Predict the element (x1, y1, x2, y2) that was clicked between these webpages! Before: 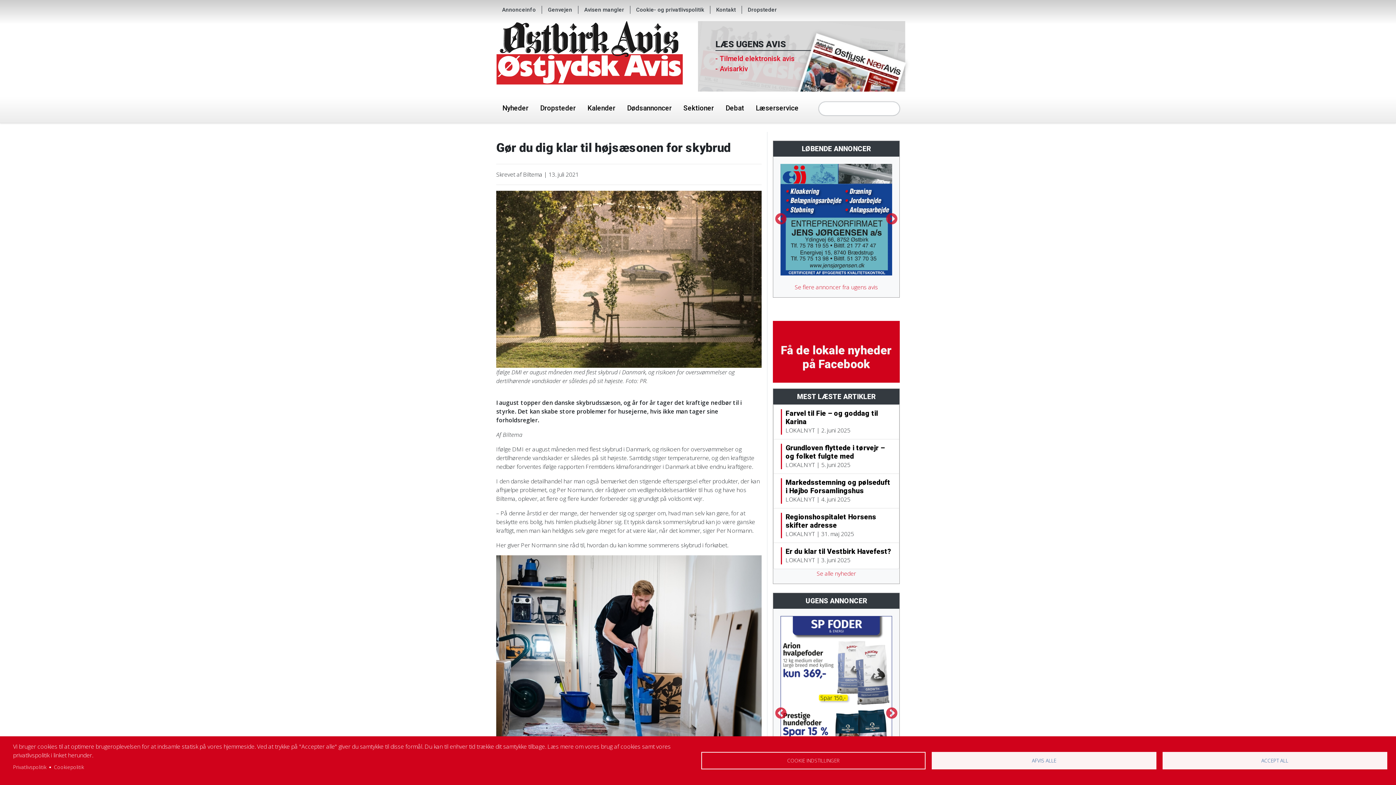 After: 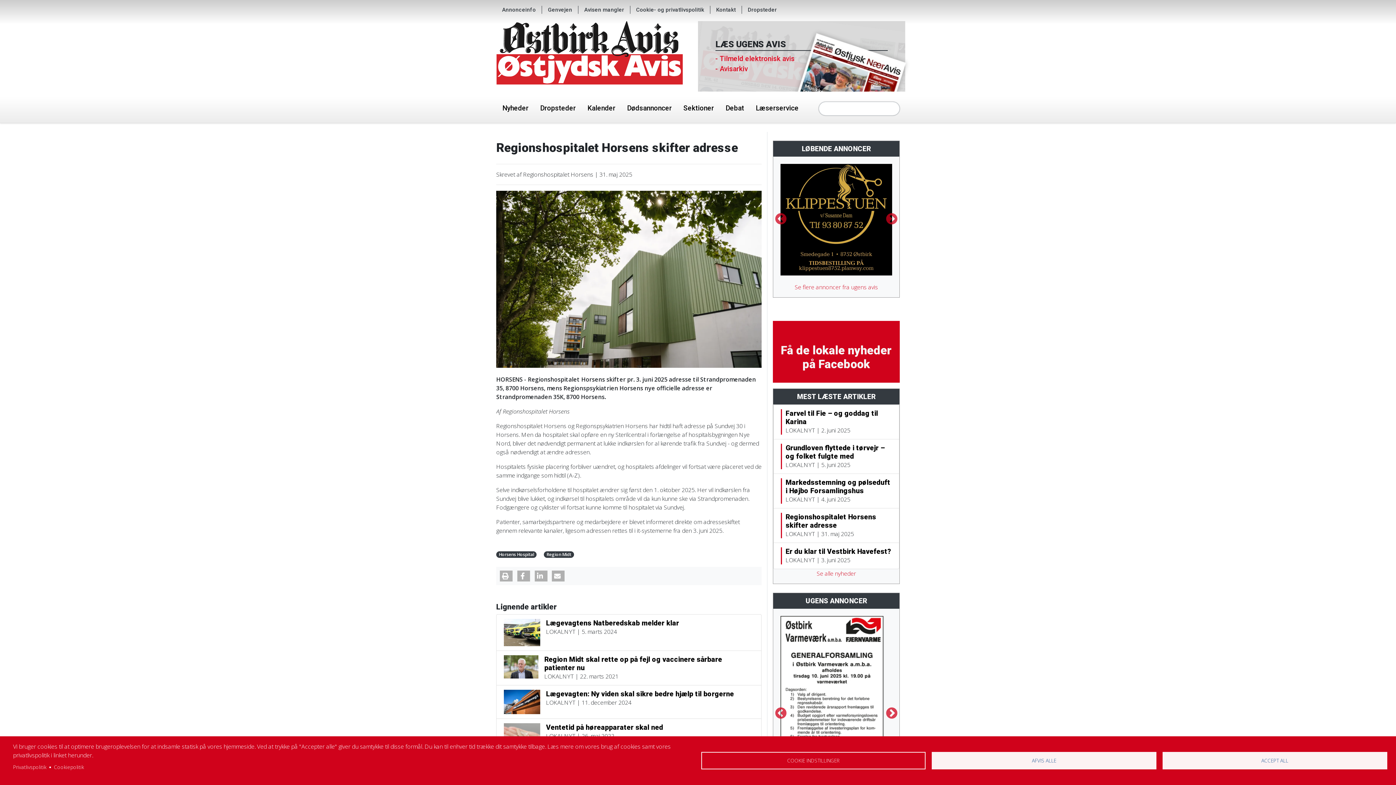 Action: bbox: (785, 513, 876, 529) label: Regionshospitalet Horsens skifter adresse